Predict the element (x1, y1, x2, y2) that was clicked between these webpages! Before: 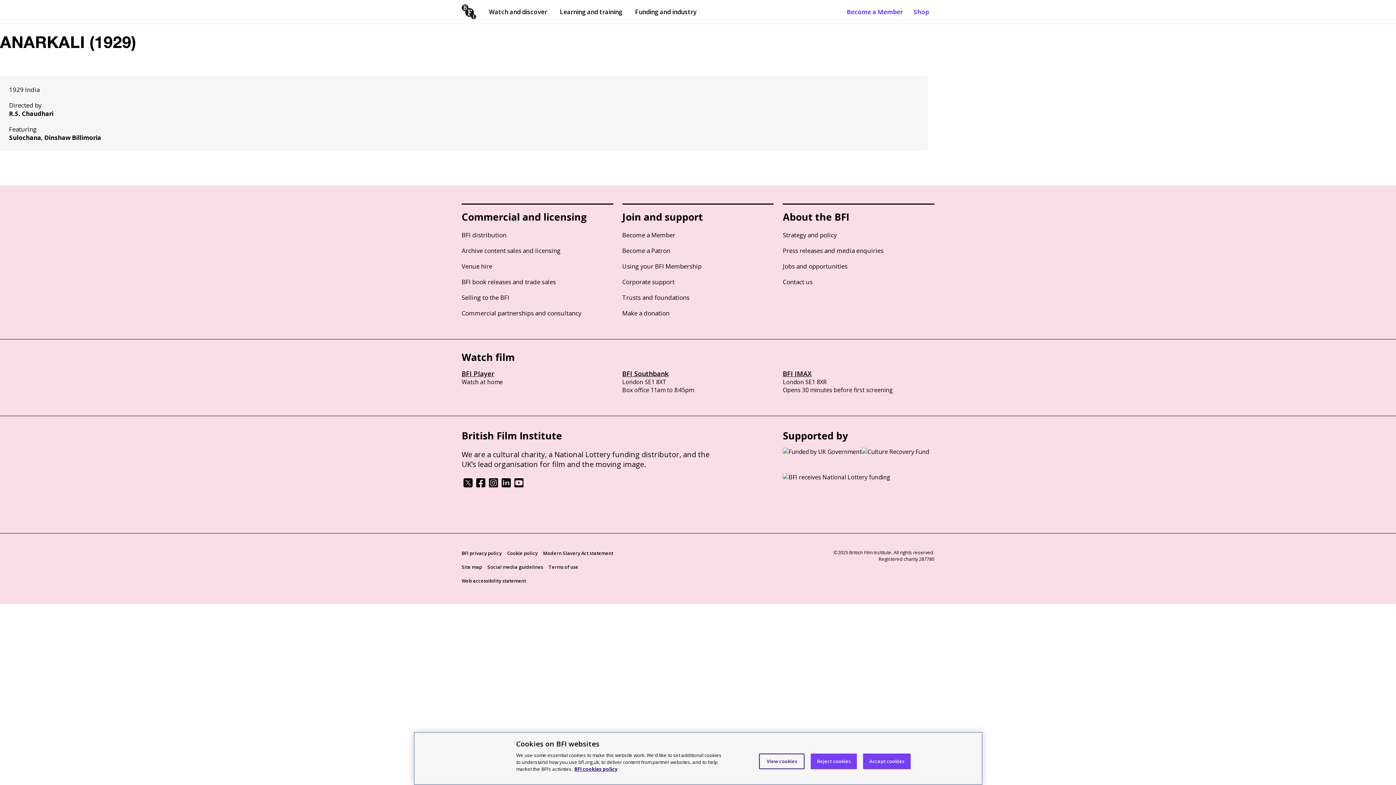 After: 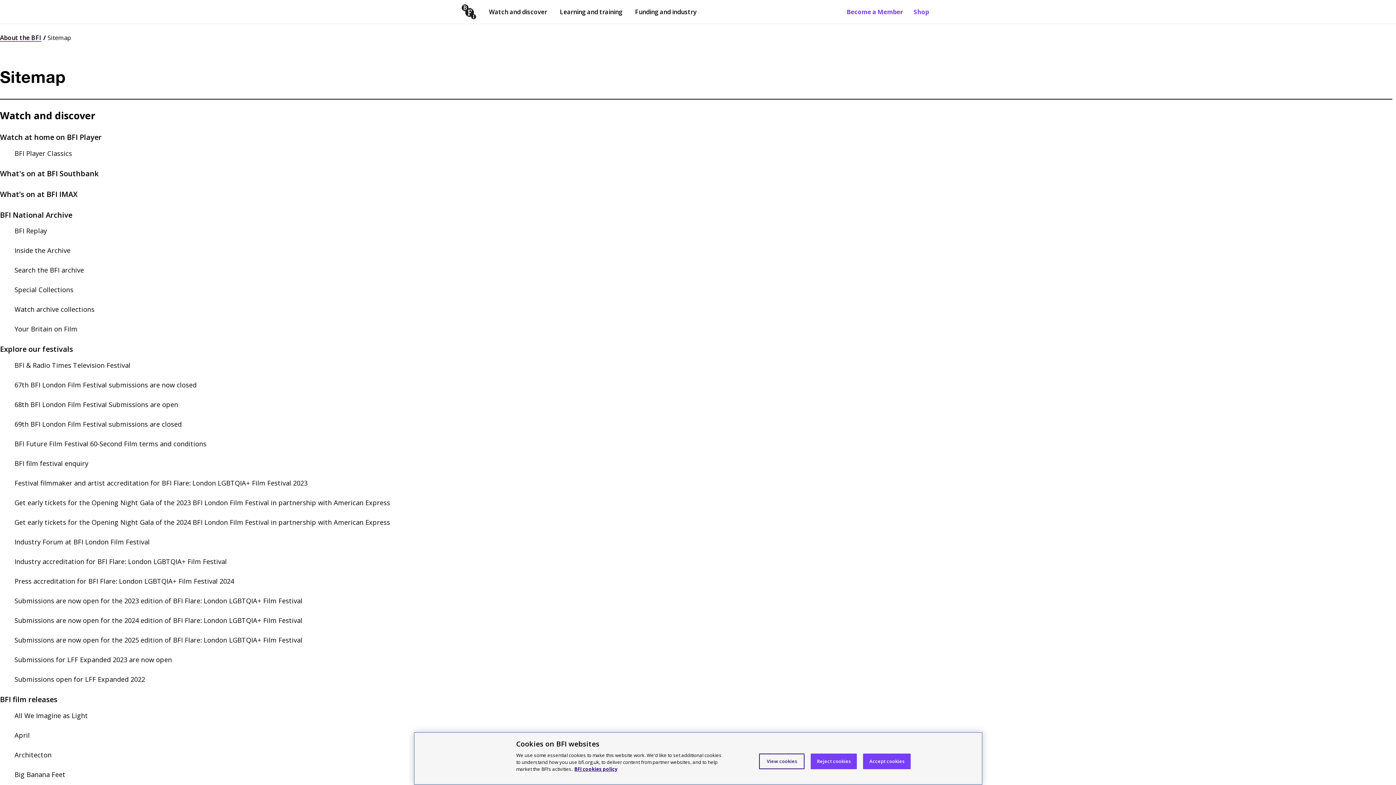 Action: bbox: (461, 564, 482, 570) label: Site map